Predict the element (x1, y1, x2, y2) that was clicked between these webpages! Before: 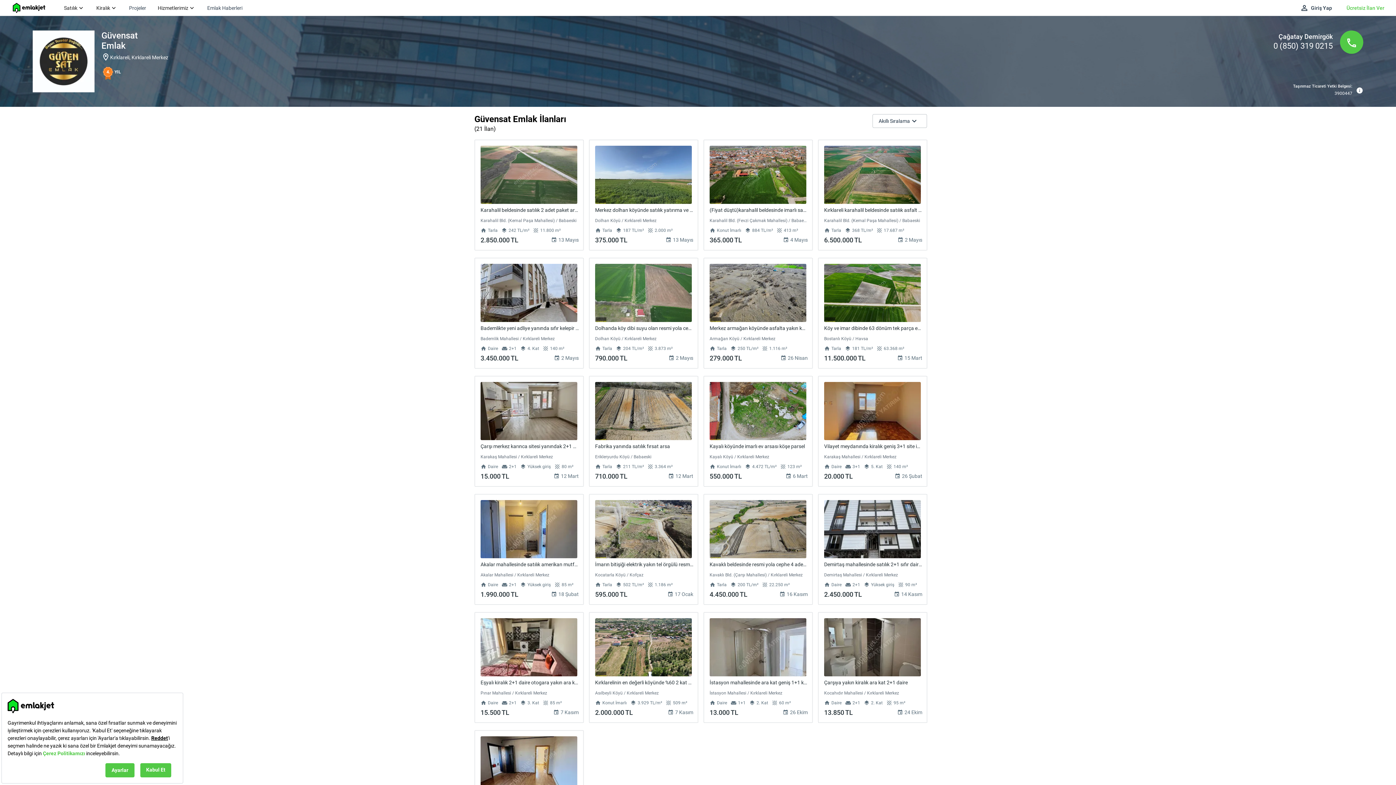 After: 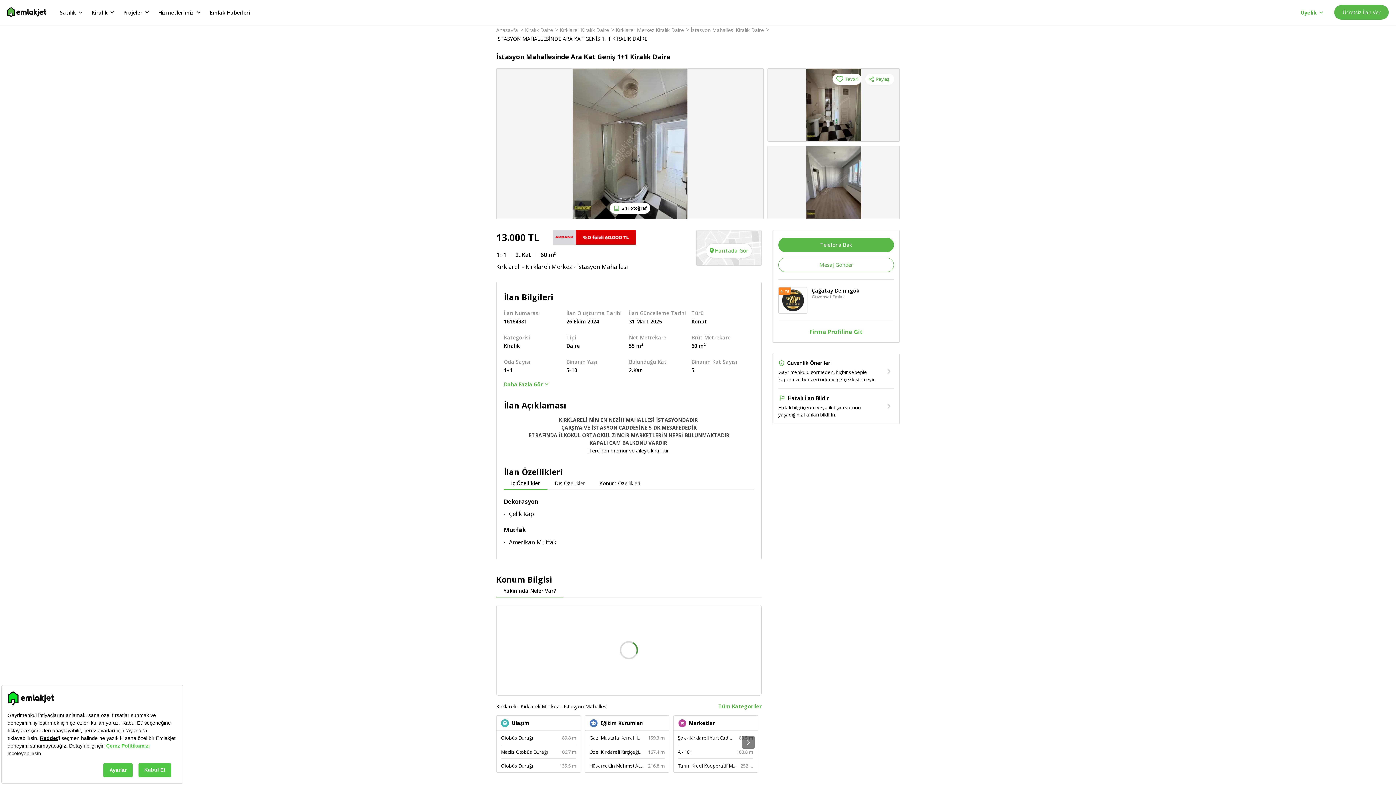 Action: bbox: (704, 613, 812, 722)